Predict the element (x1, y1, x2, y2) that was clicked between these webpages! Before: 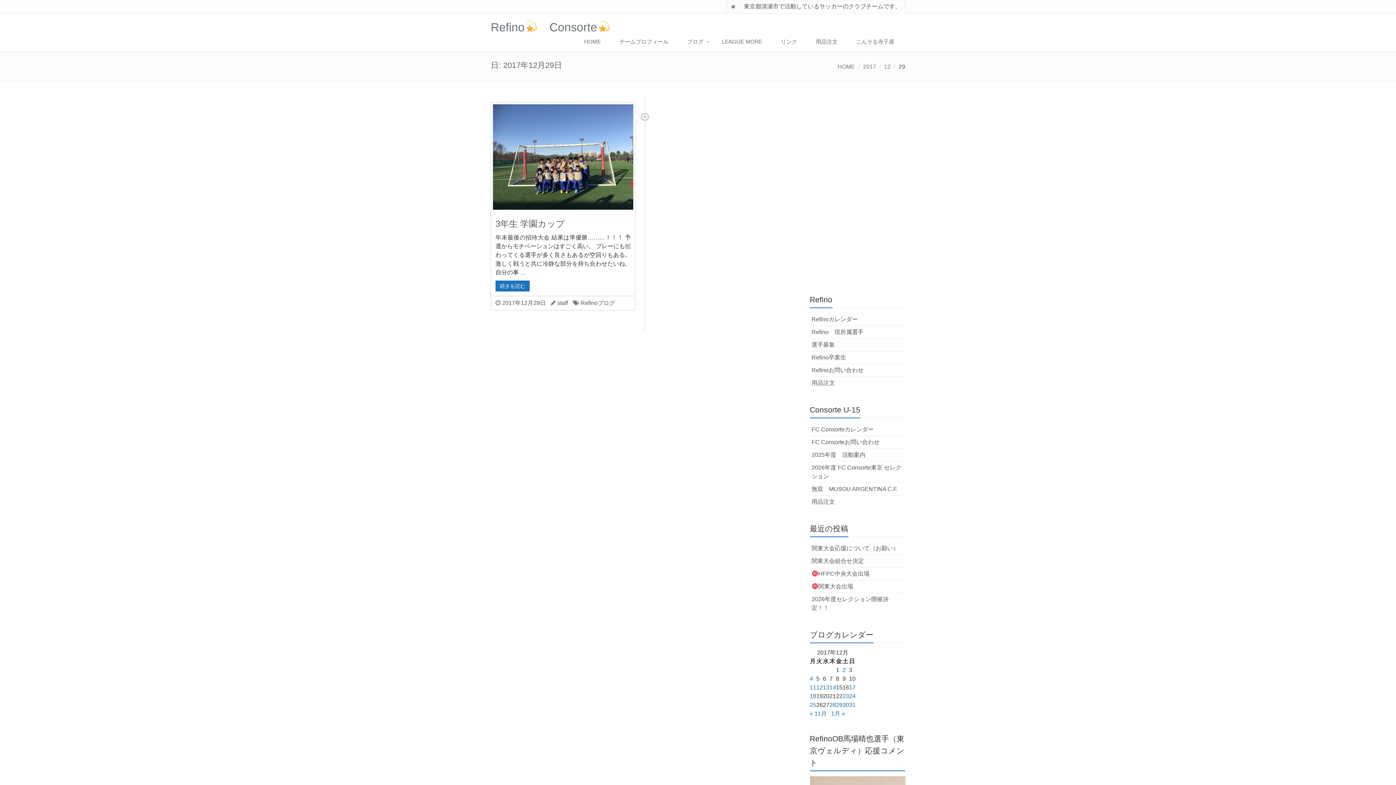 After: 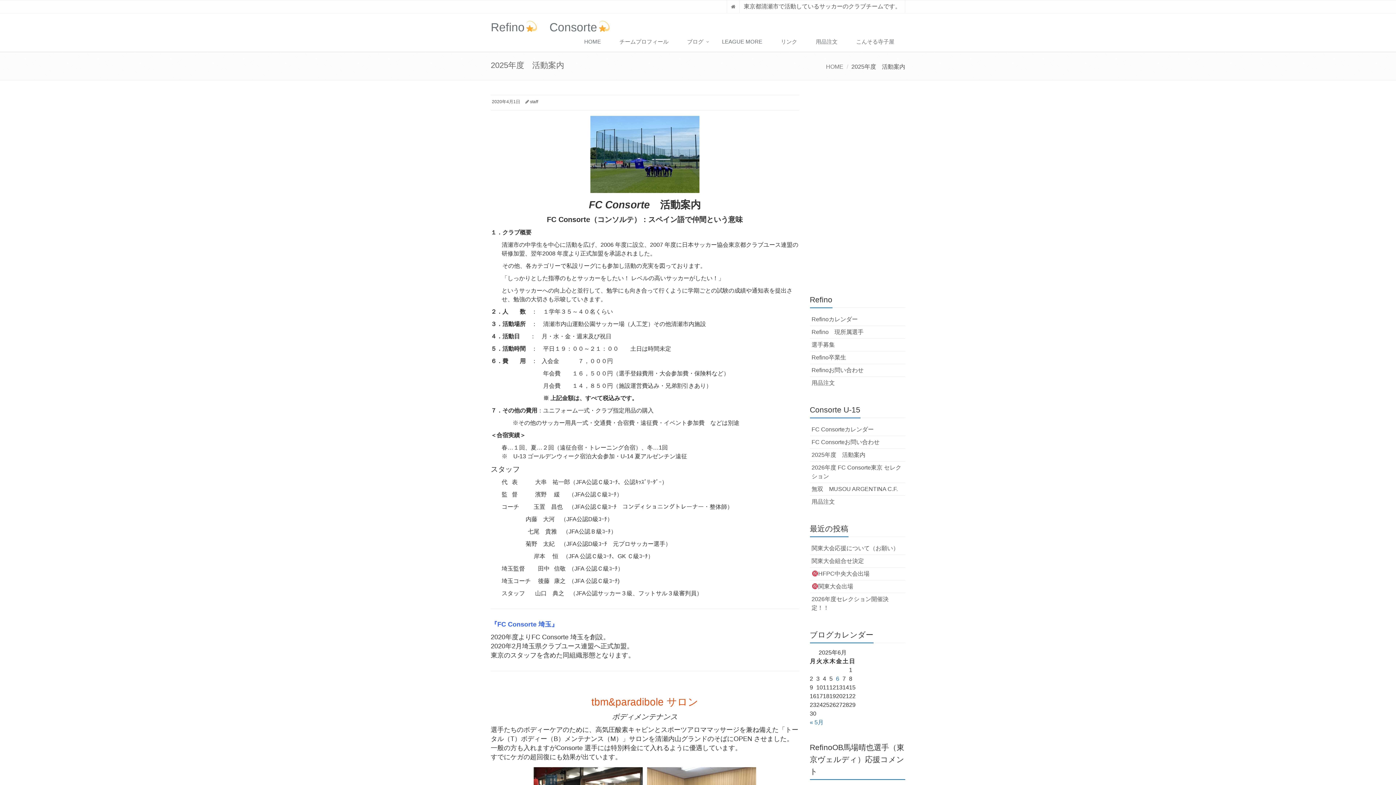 Action: label: 2025年度　活動案内 bbox: (811, 452, 865, 458)